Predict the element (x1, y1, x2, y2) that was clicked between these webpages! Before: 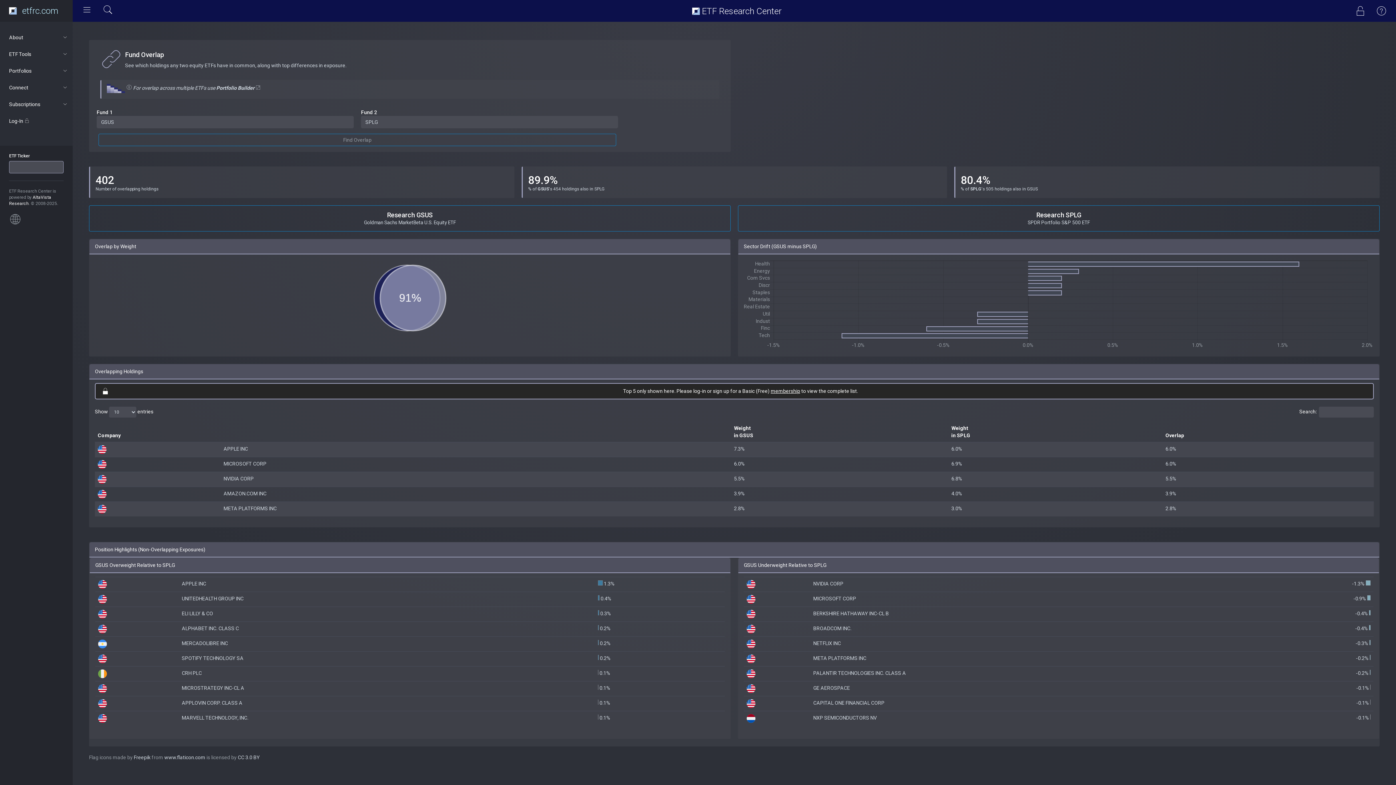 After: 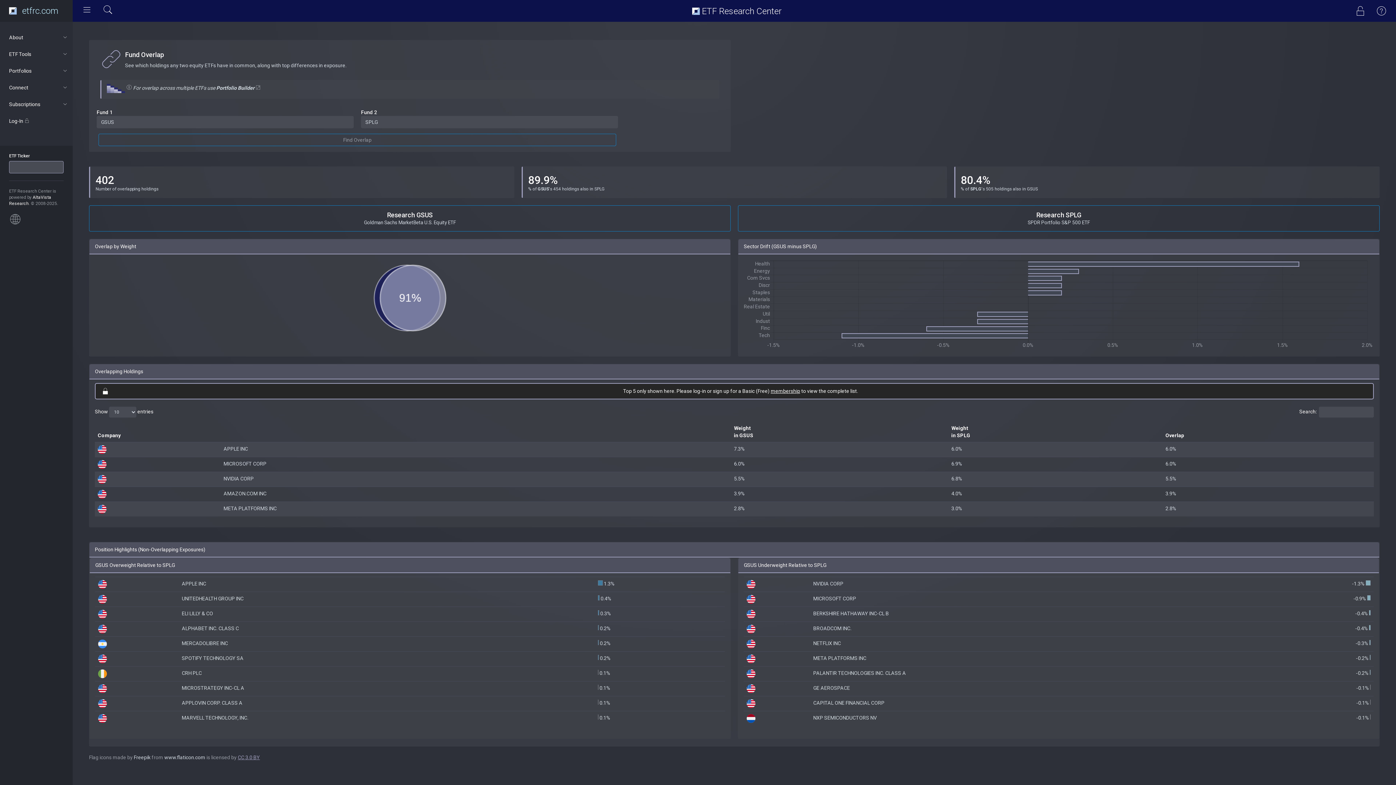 Action: bbox: (237, 754, 260, 760) label: CC 3.0 BY